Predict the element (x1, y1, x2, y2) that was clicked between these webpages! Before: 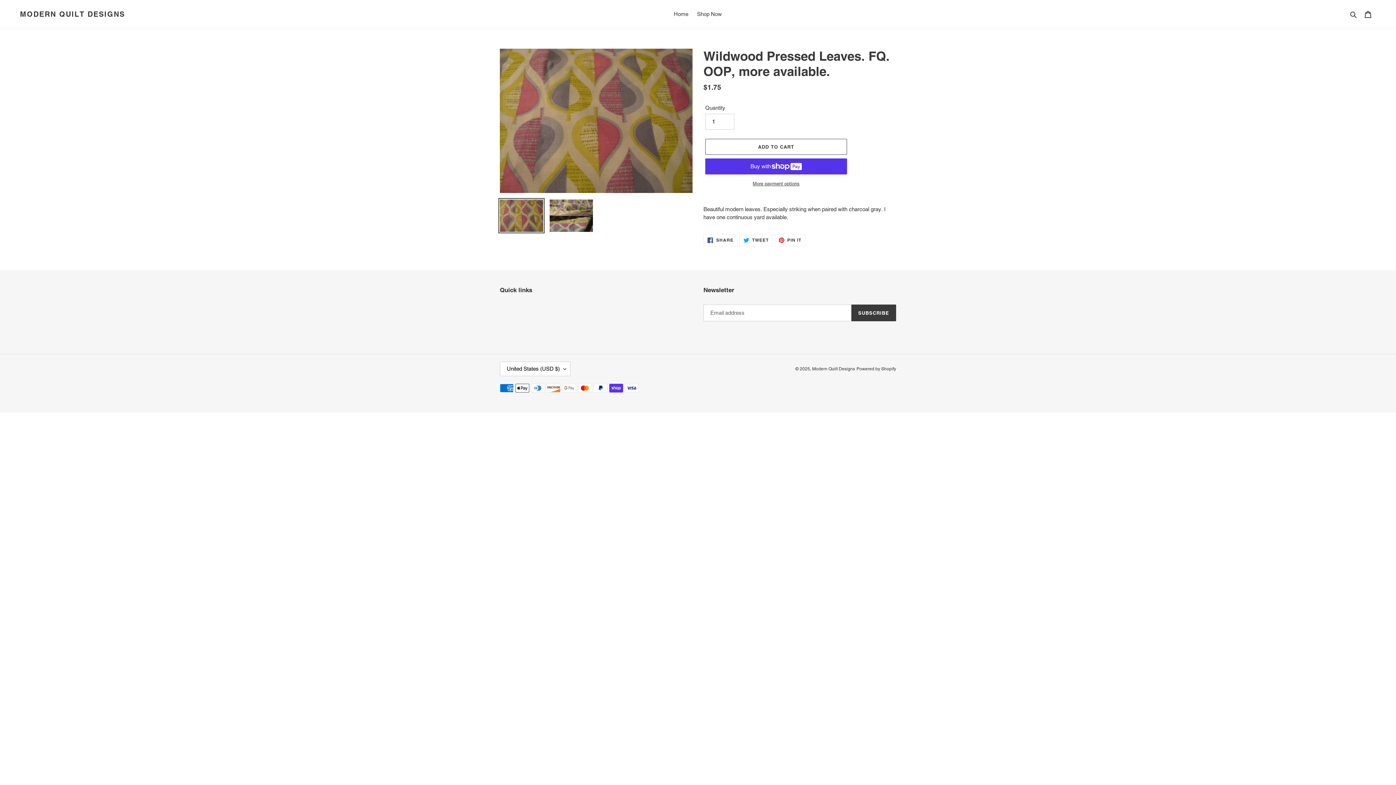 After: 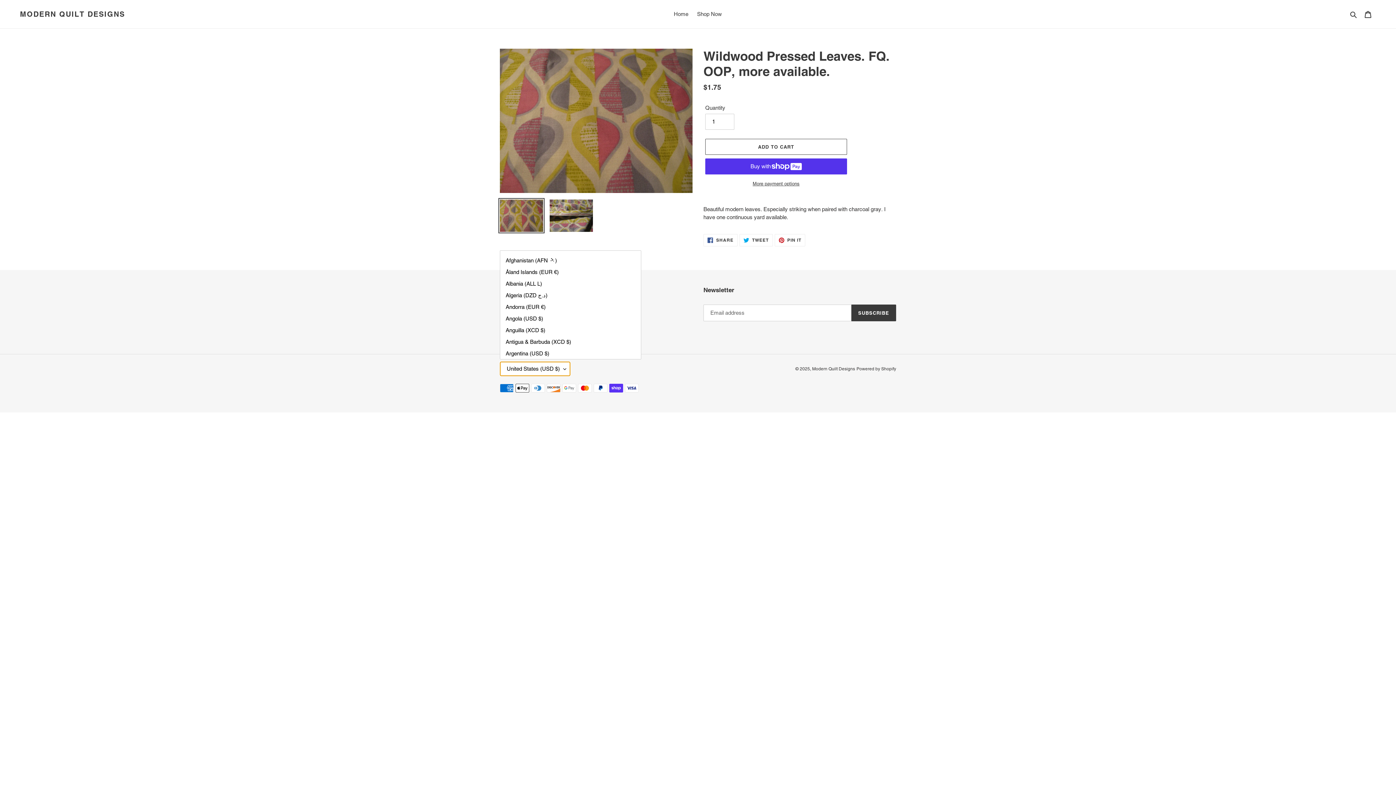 Action: bbox: (500, 361, 570, 376) label: United States (USD $)